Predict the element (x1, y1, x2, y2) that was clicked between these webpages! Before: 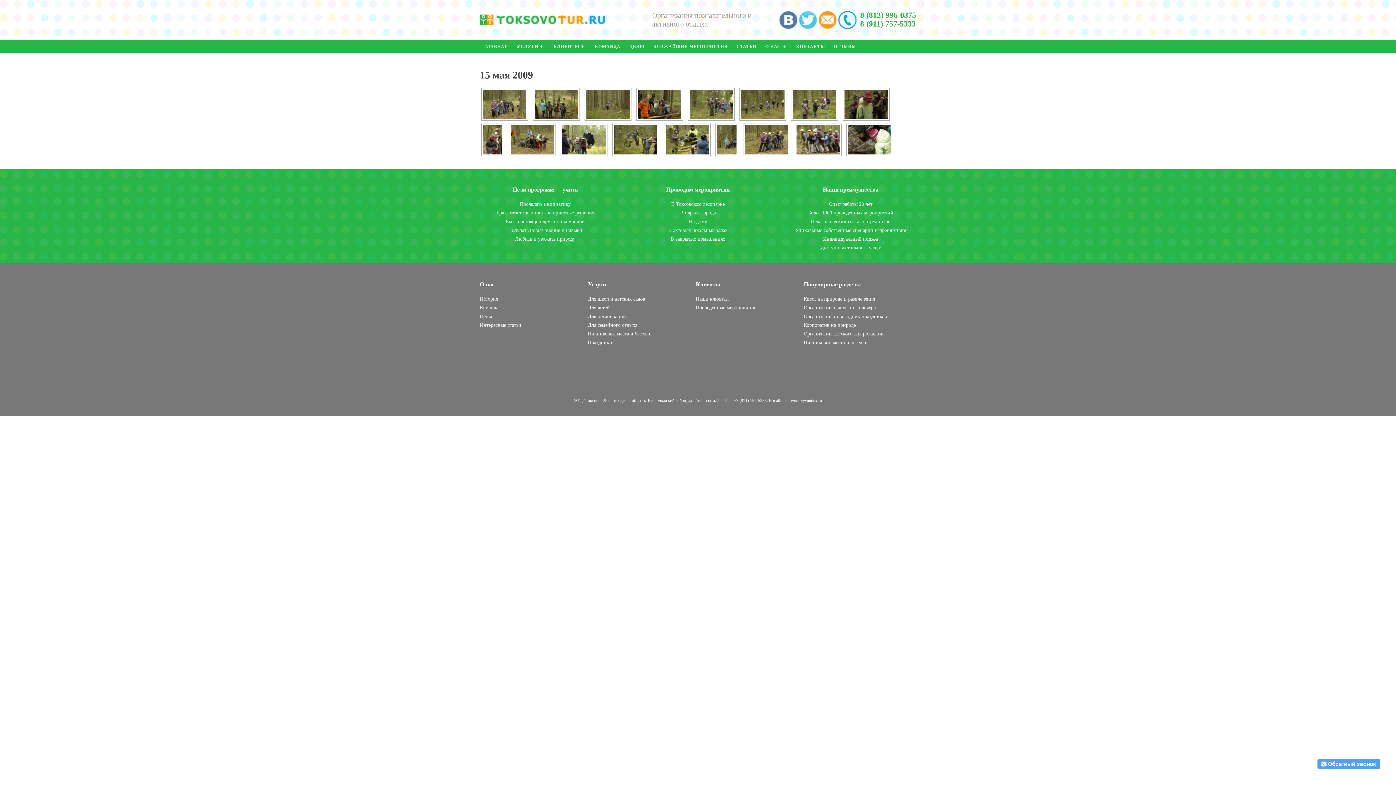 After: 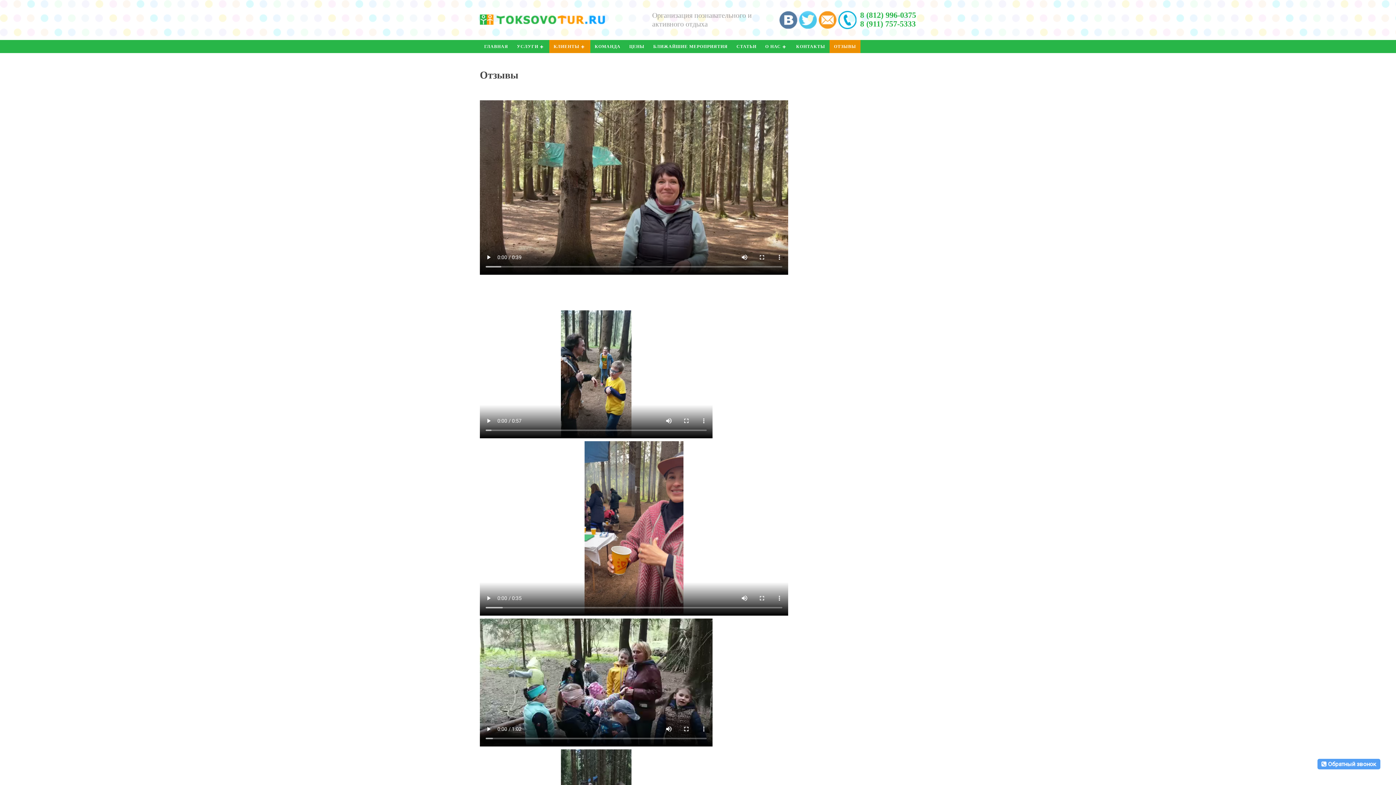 Action: bbox: (829, 40, 860, 53) label: ОТЗЫВЫ